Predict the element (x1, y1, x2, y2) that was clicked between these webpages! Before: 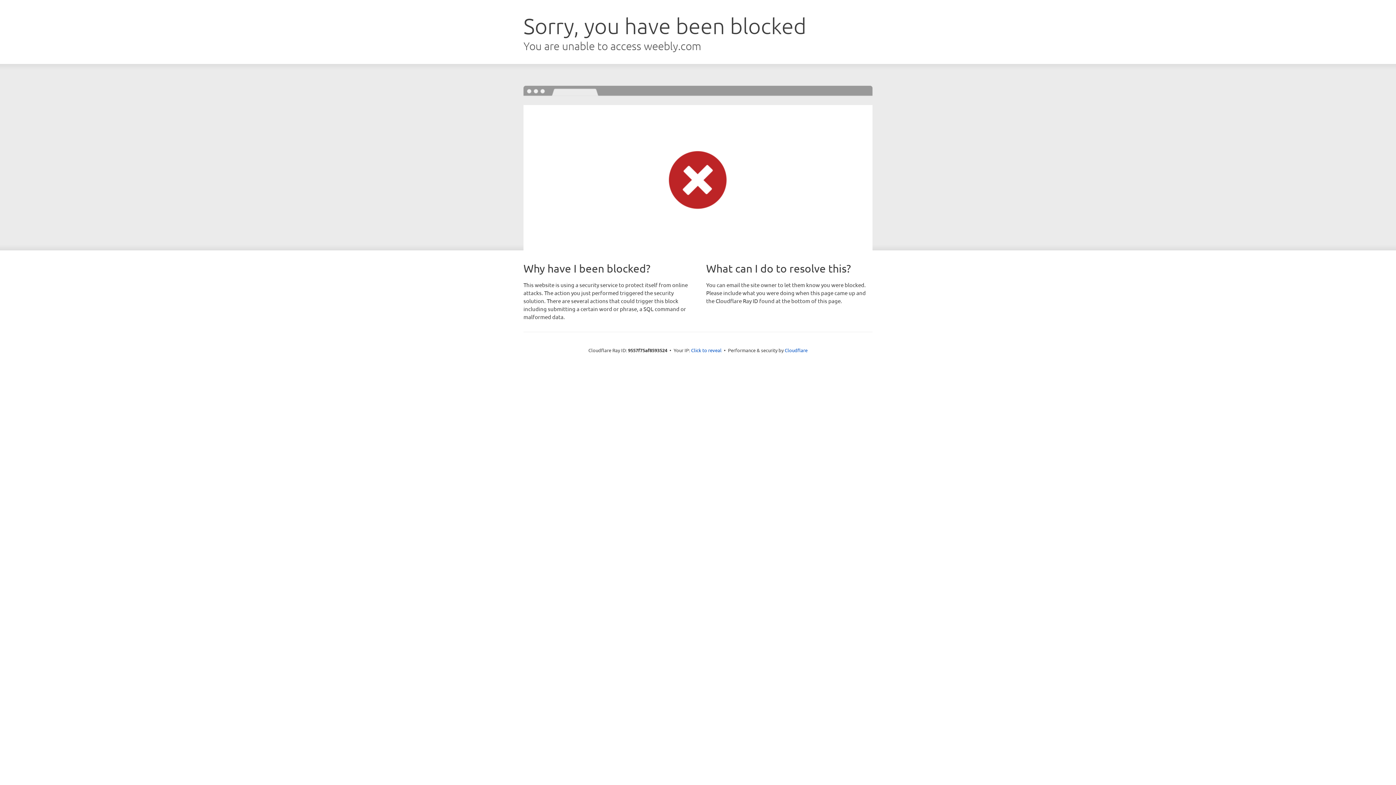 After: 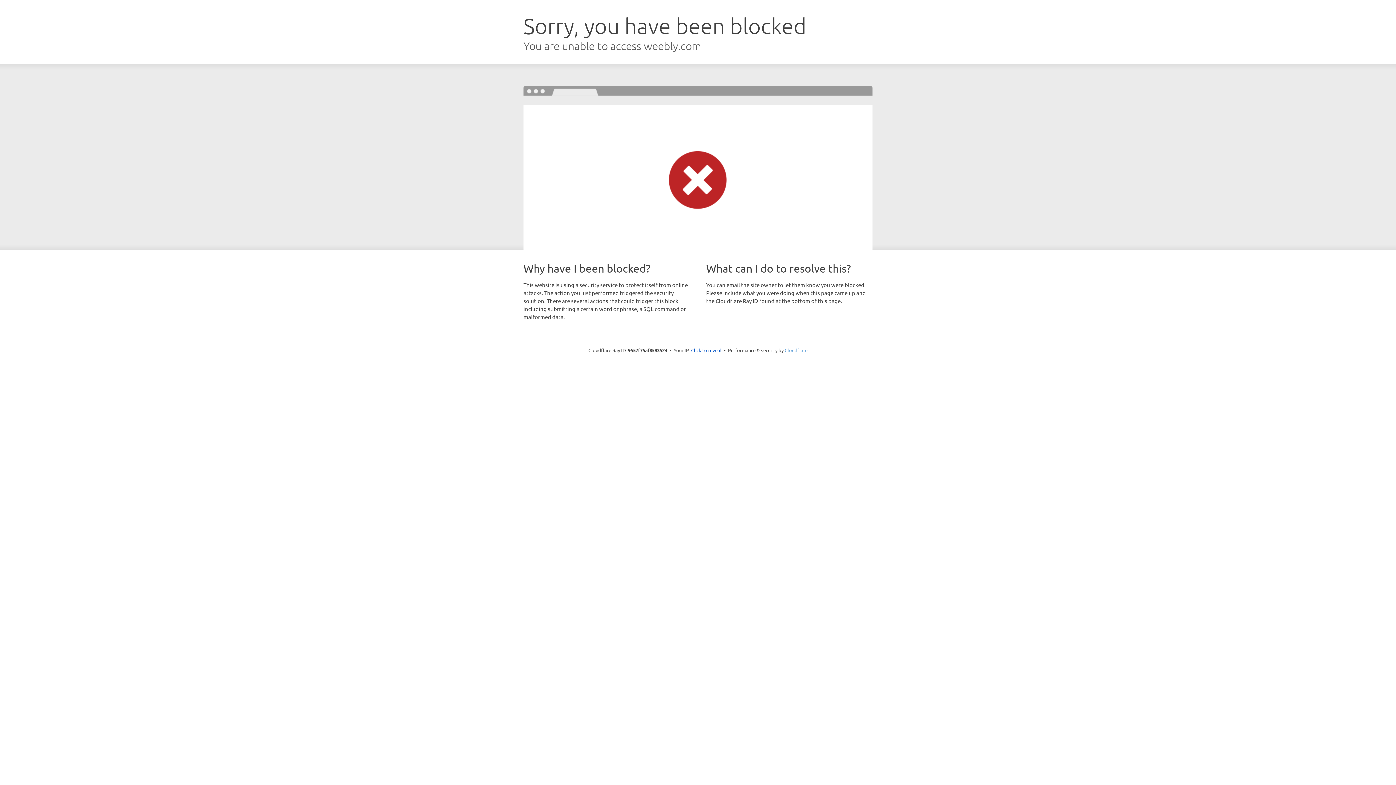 Action: bbox: (784, 347, 807, 353) label: Cloudflare